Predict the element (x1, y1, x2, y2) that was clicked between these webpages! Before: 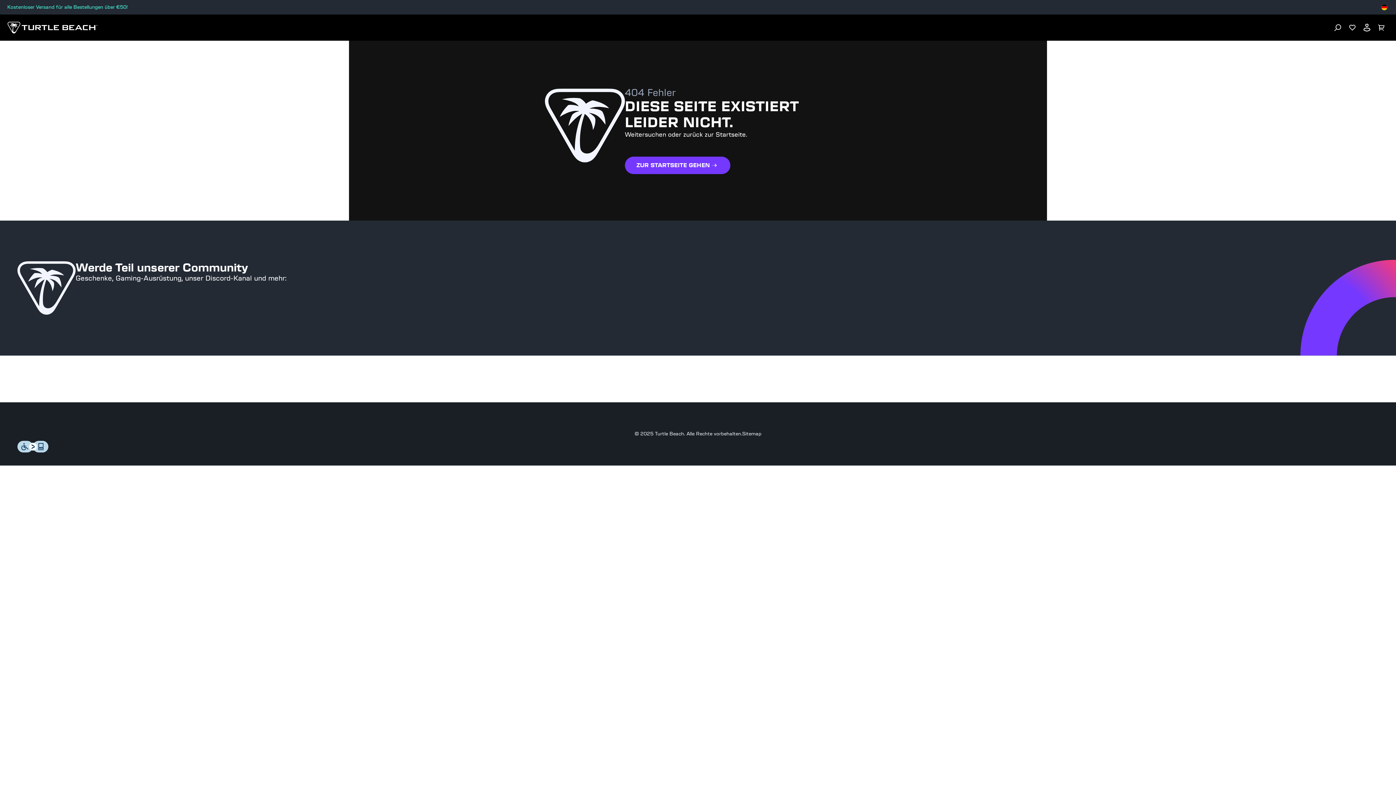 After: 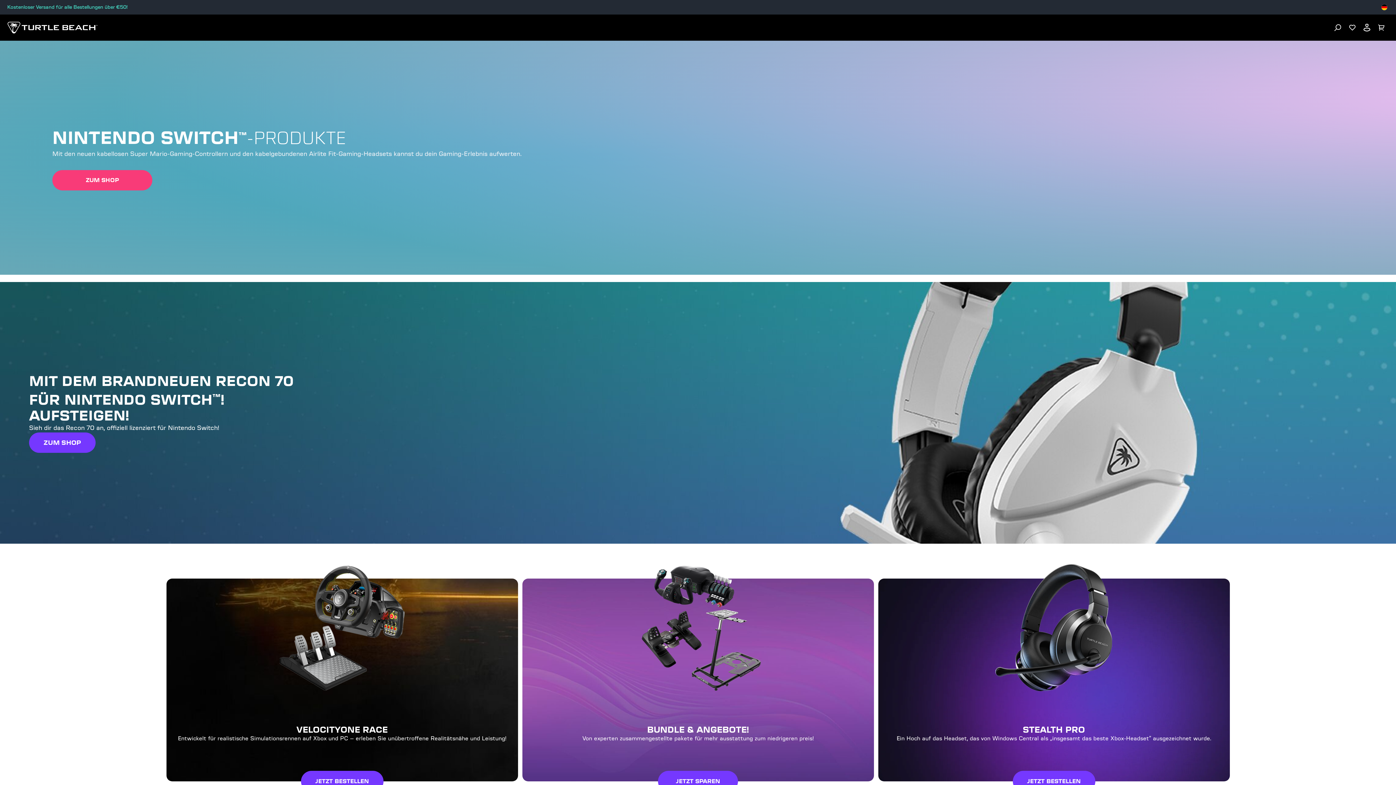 Action: bbox: (624, 161, 730, 168) label: ZUR STARTSEITE GEHEN